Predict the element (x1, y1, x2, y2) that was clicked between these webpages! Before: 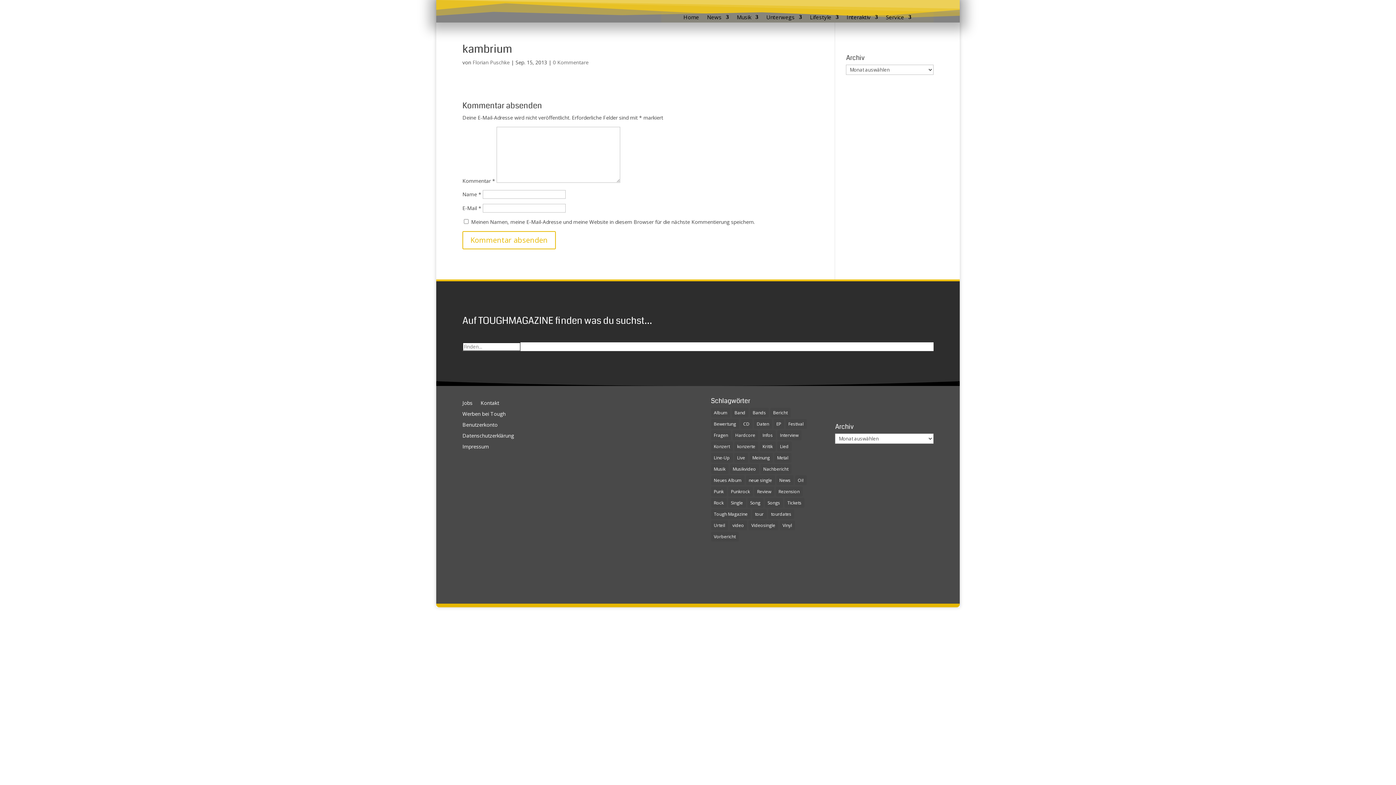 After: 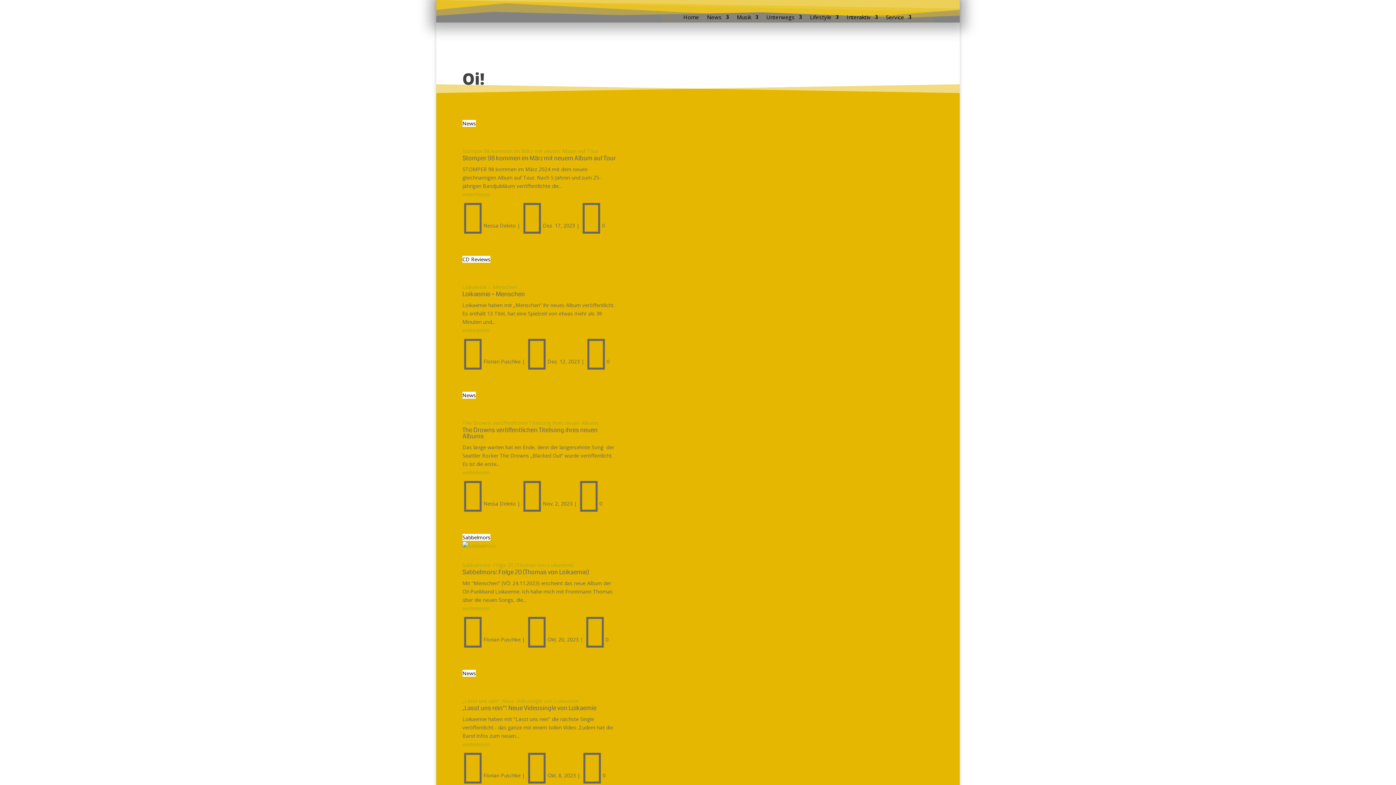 Action: bbox: (795, 475, 806, 485) label: Oi! (194 Einträge)